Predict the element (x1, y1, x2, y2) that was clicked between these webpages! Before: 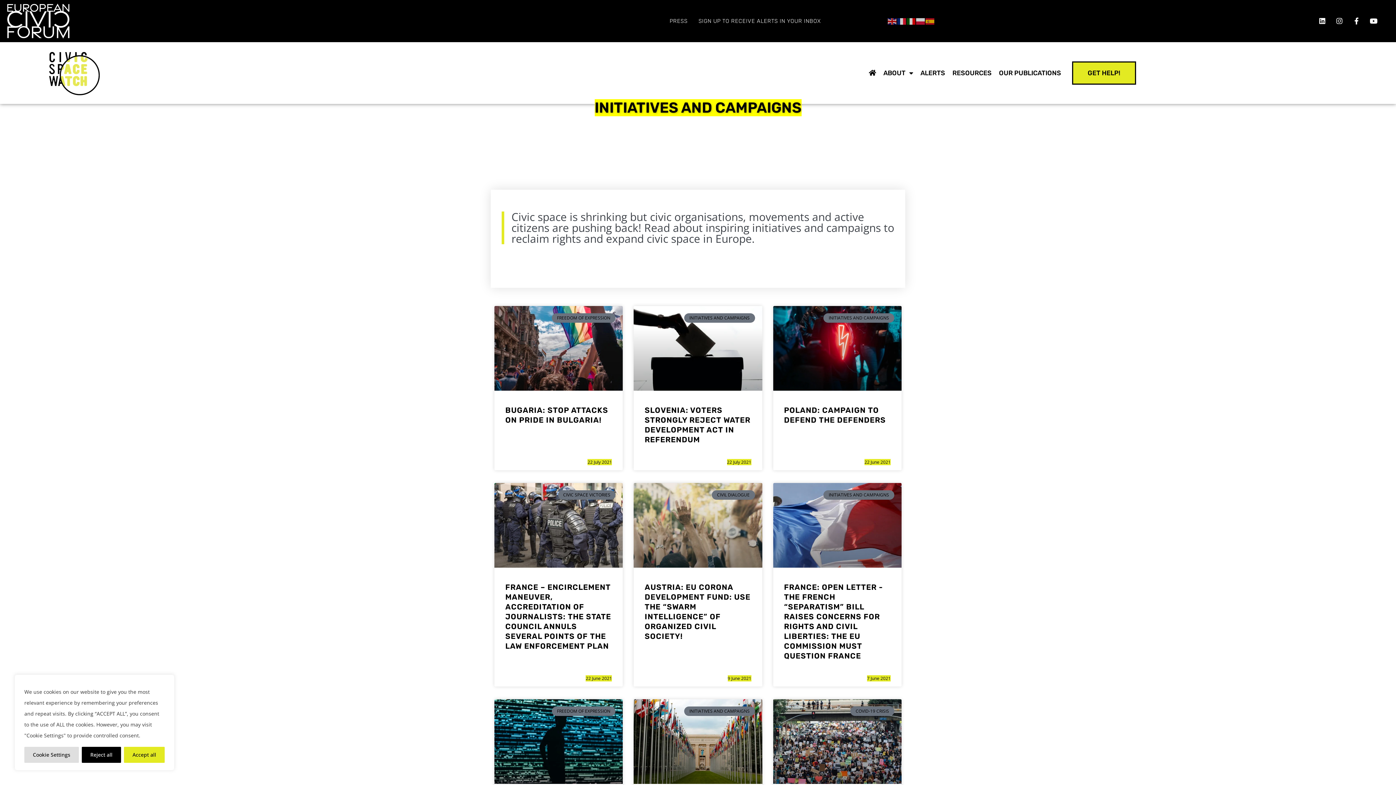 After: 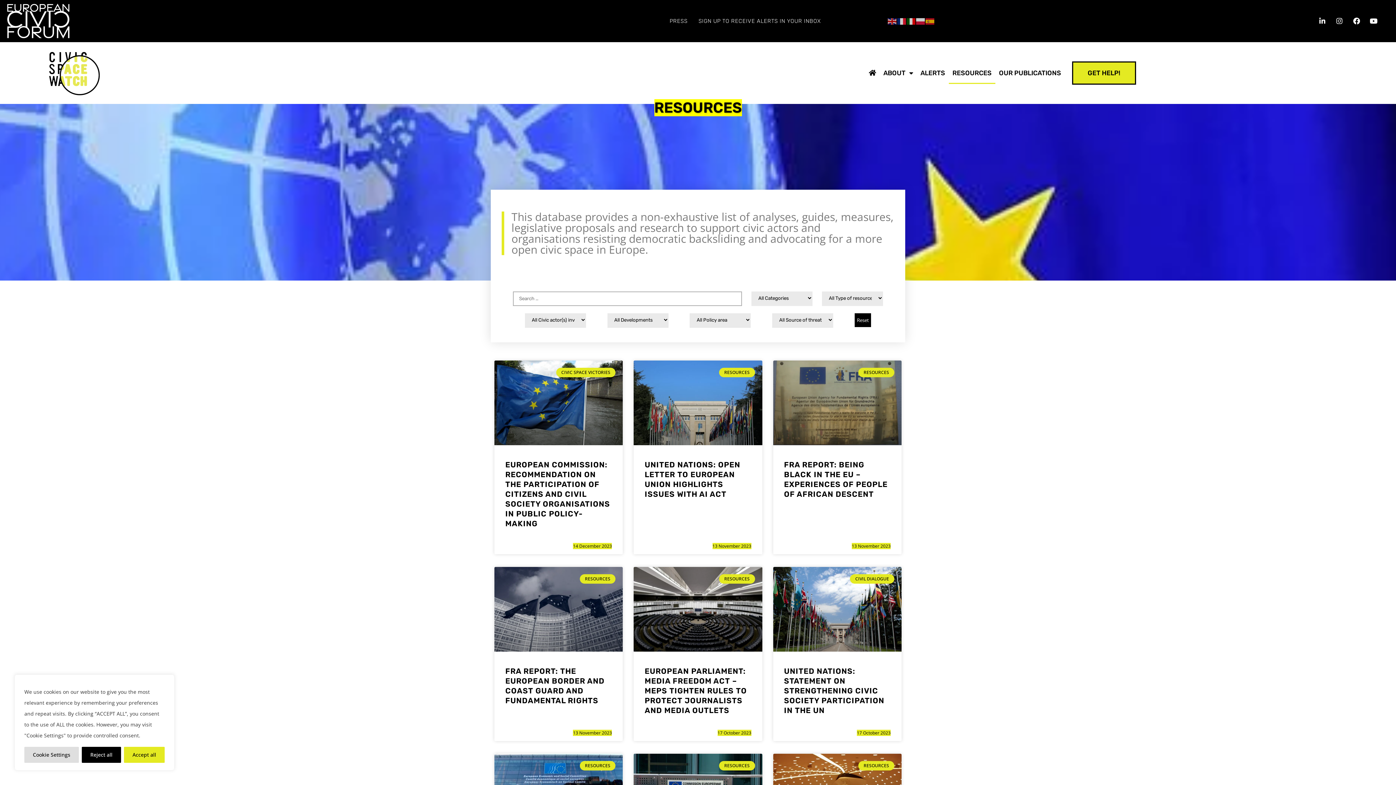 Action: bbox: (949, 62, 995, 83) label: RESOURCES